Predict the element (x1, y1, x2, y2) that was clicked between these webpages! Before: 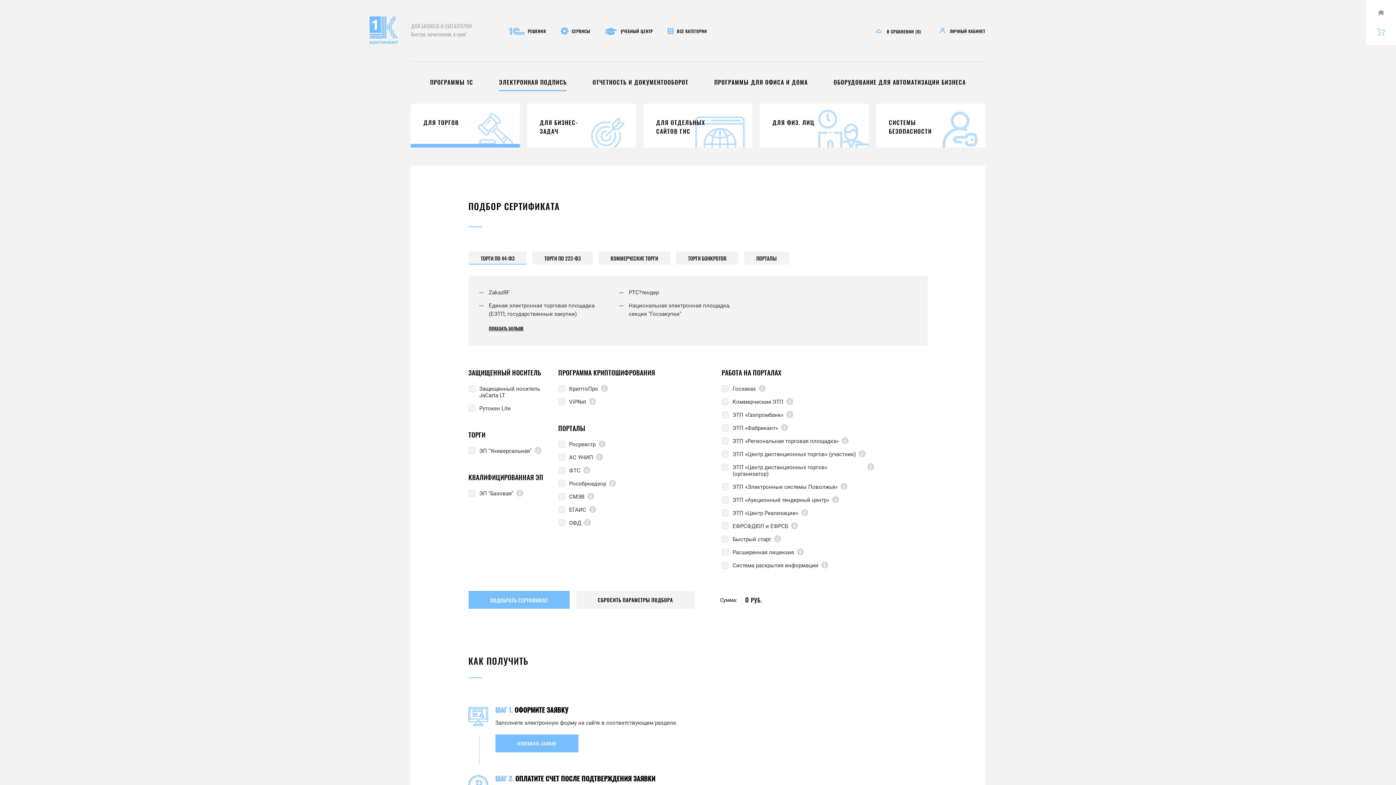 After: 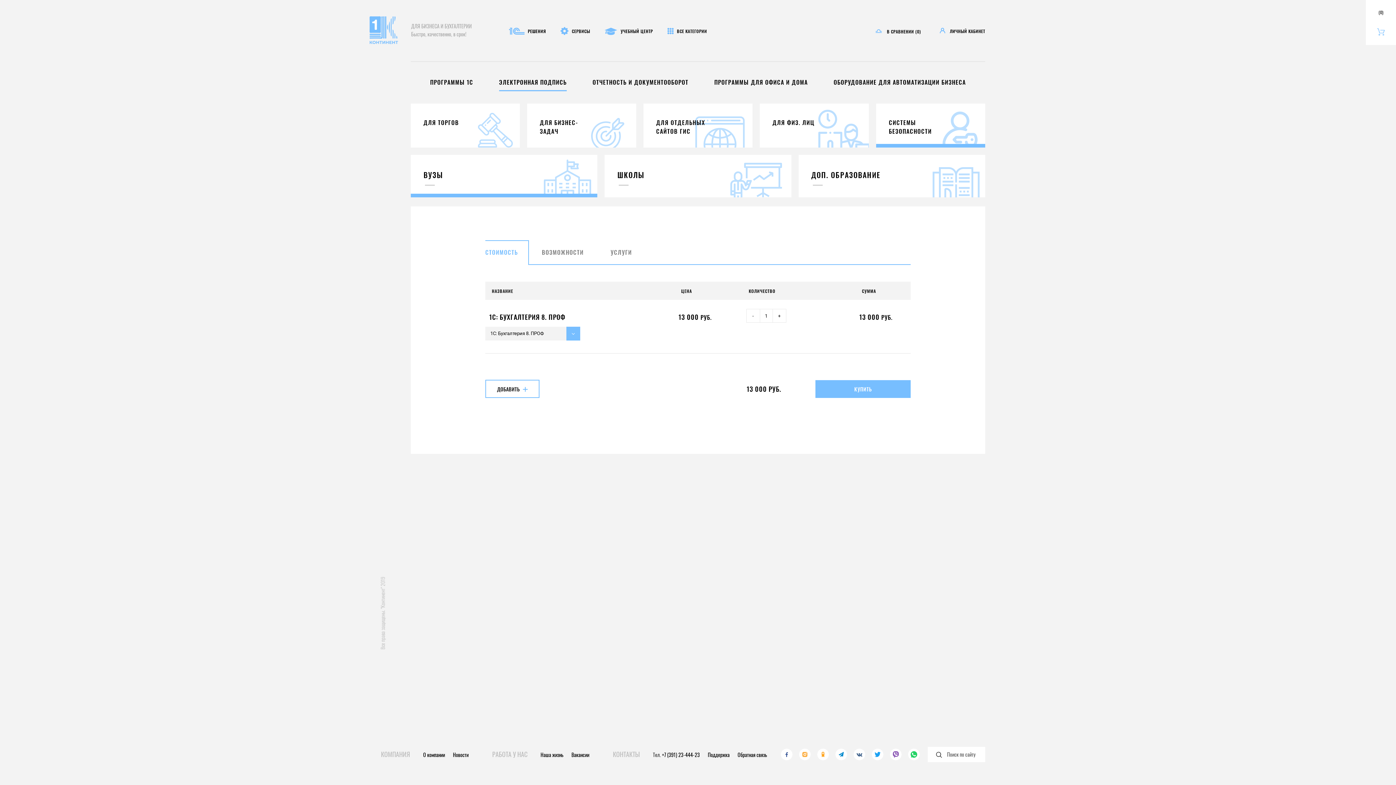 Action: bbox: (876, 103, 985, 147) label: СИСТЕМЫ БЕЗОПАСНОСТИ